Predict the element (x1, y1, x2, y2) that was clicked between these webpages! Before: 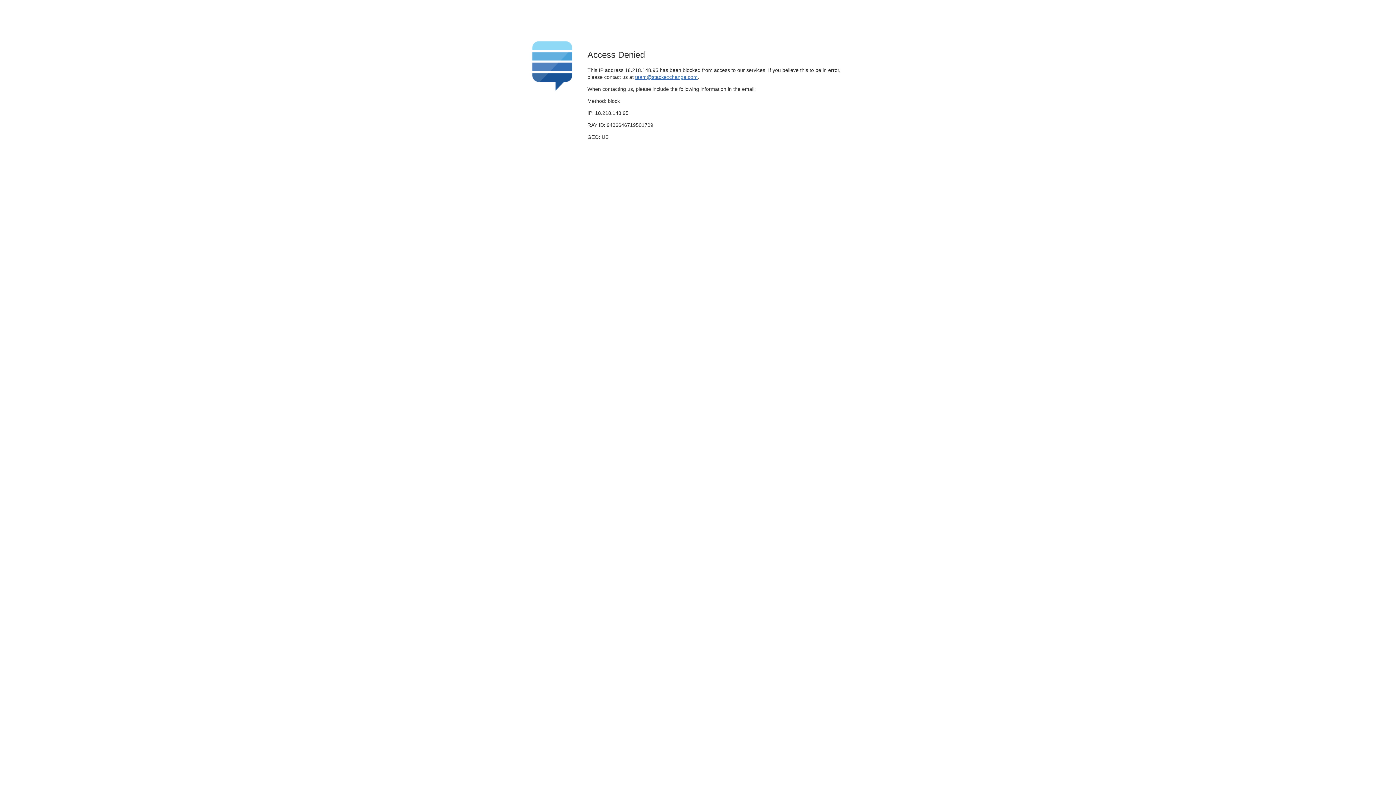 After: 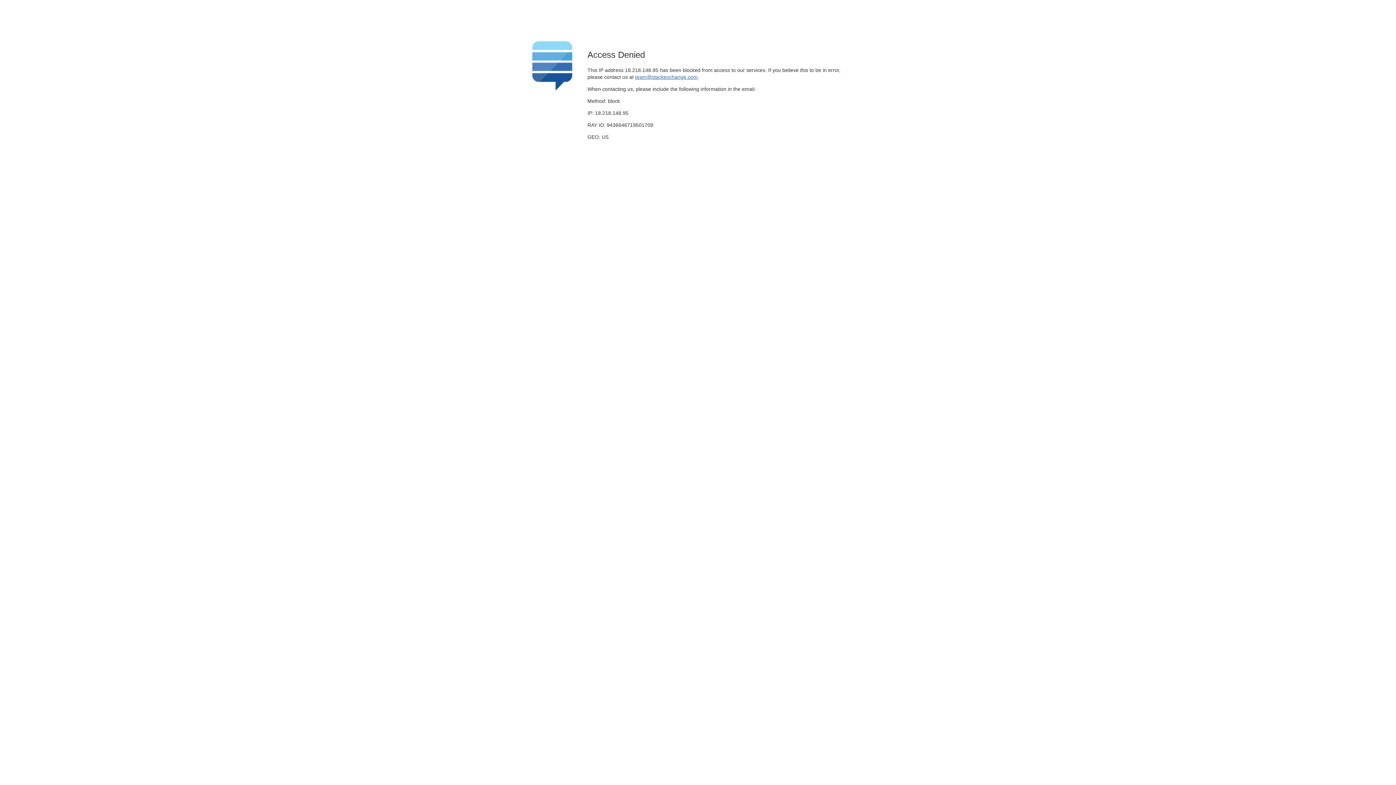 Action: label: team@stackexchange.com bbox: (635, 74, 697, 79)